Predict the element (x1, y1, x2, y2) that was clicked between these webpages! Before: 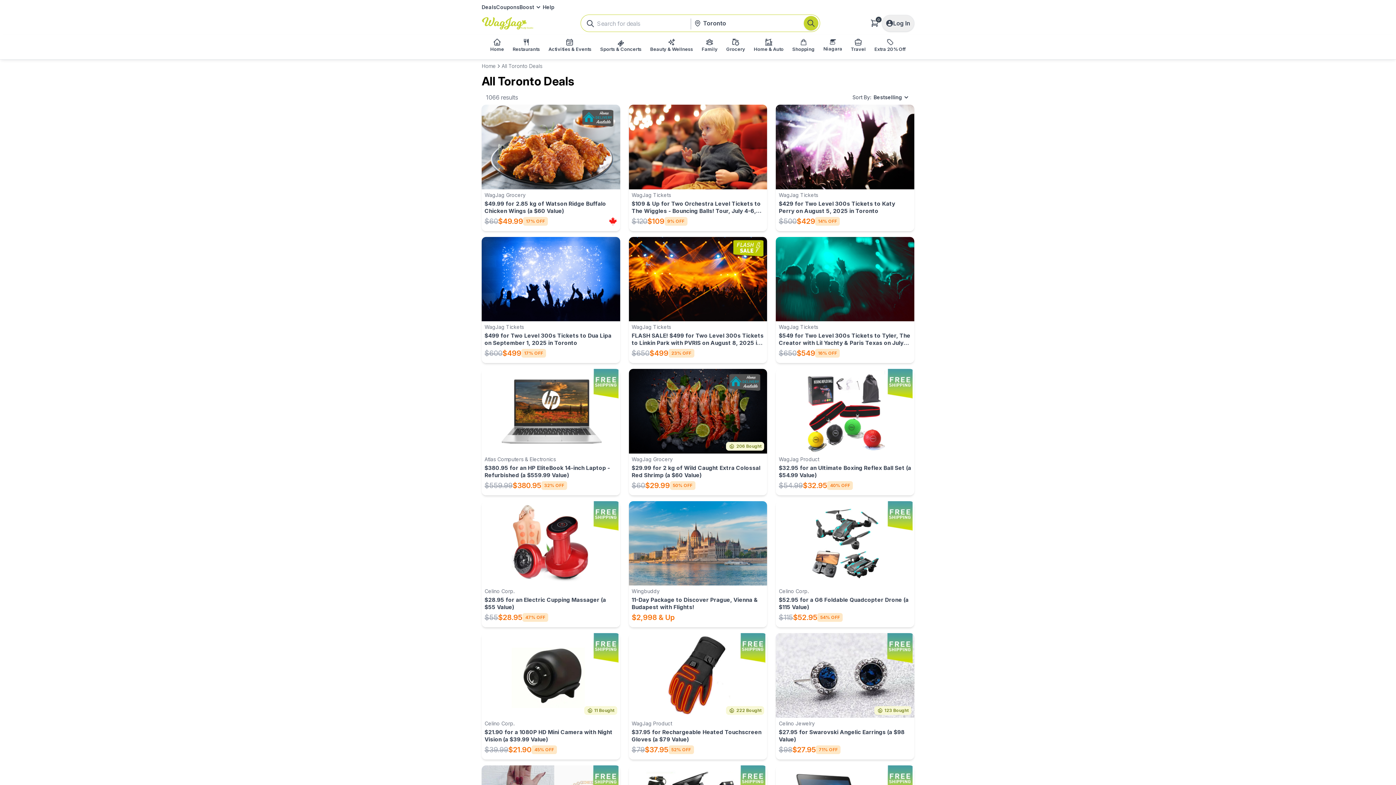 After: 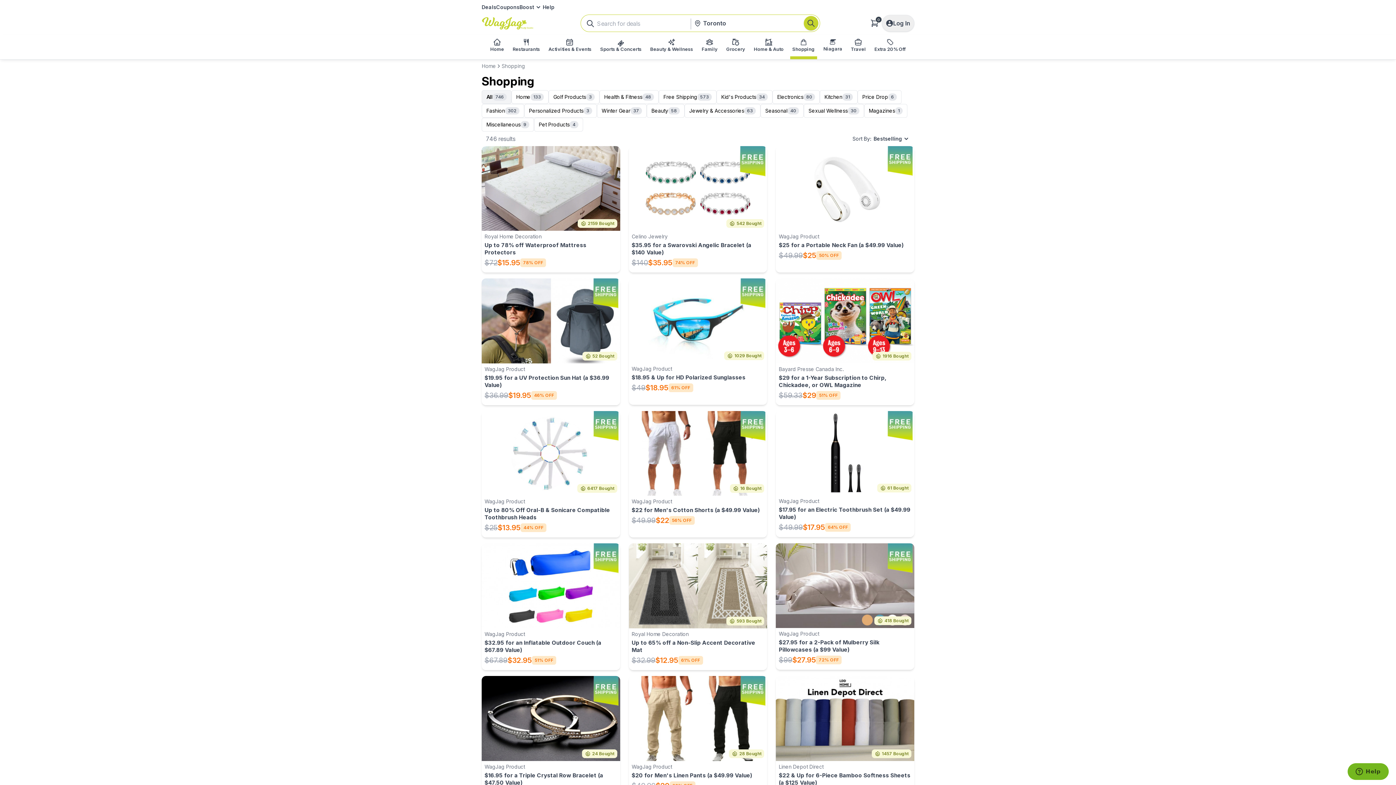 Action: label: Shopping bbox: (790, 34, 817, 56)